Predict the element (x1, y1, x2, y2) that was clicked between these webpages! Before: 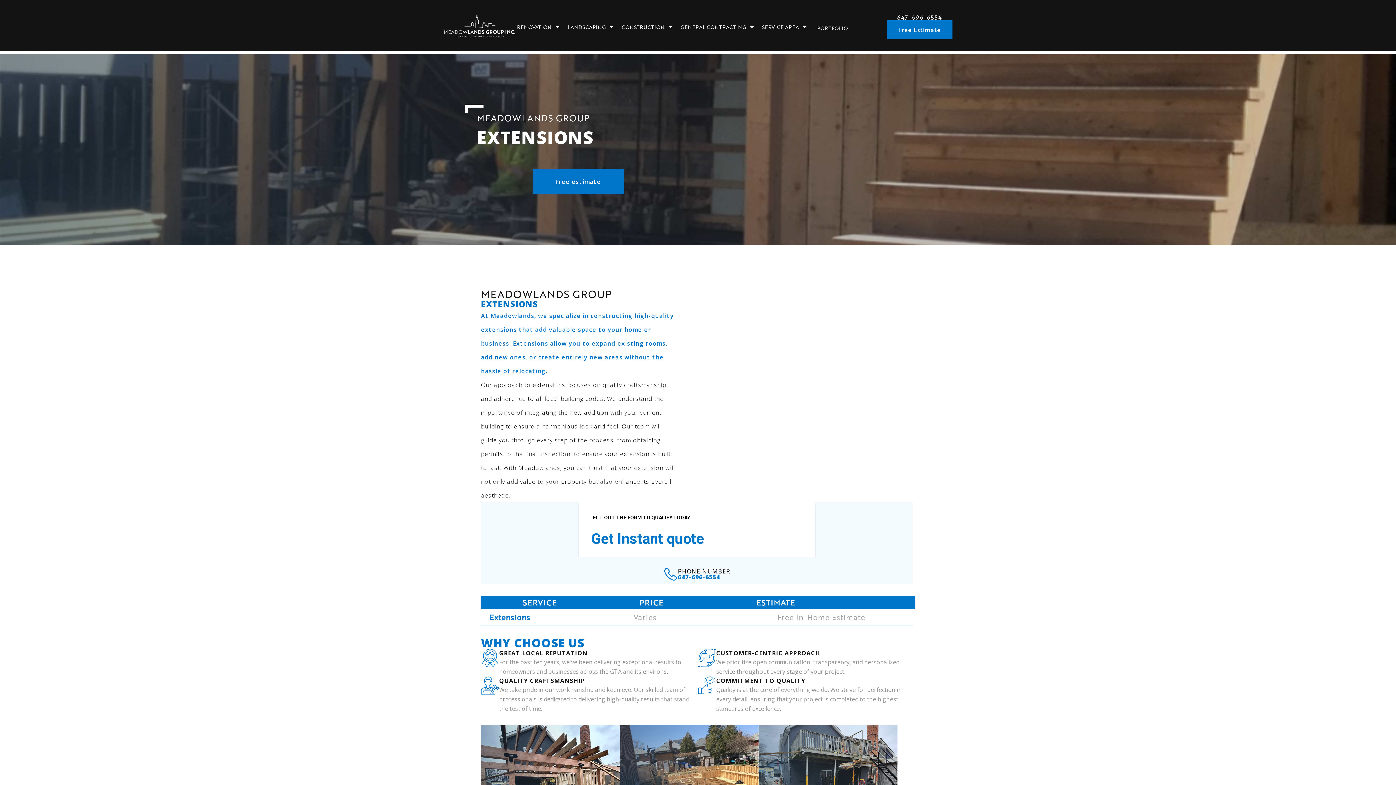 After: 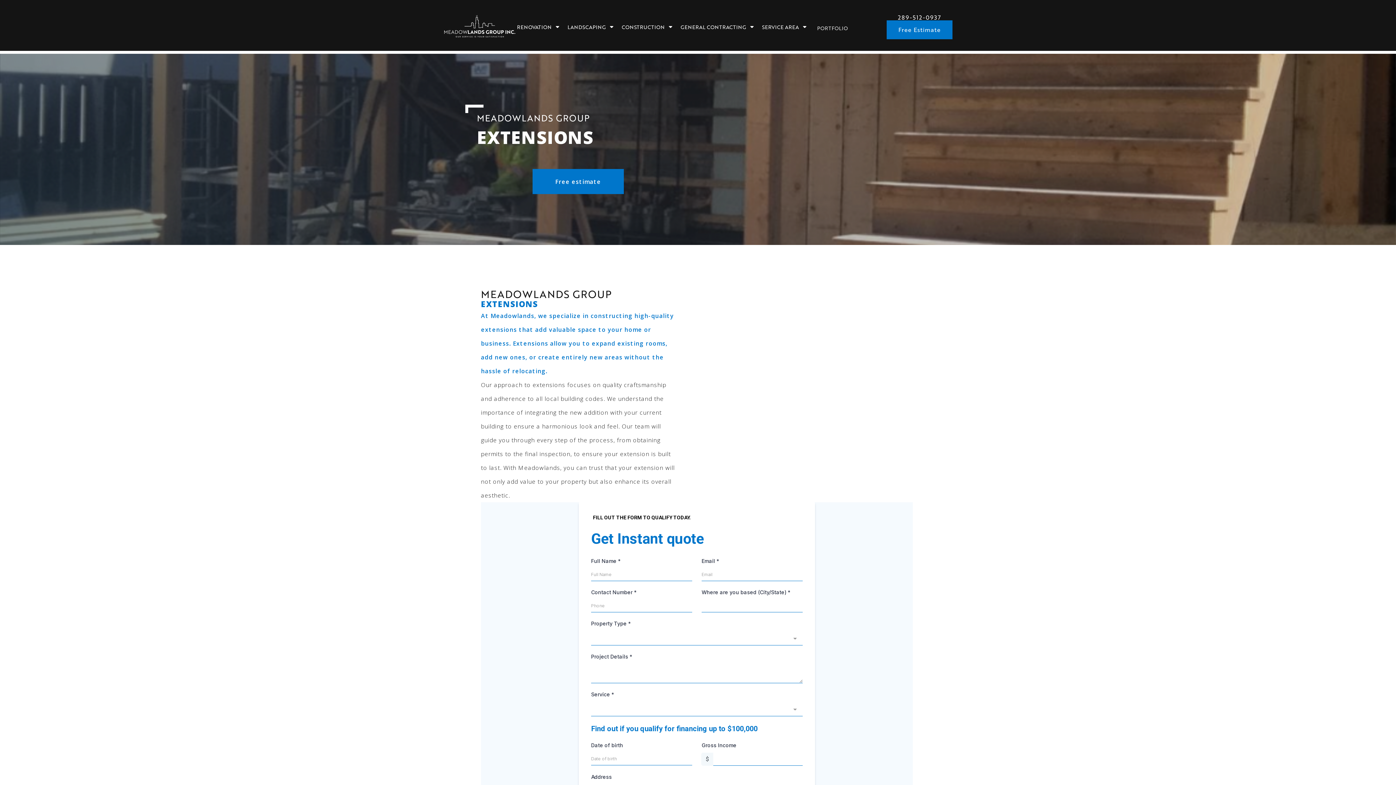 Action: bbox: (886, 14, 952, 20) label: 647-696-6554